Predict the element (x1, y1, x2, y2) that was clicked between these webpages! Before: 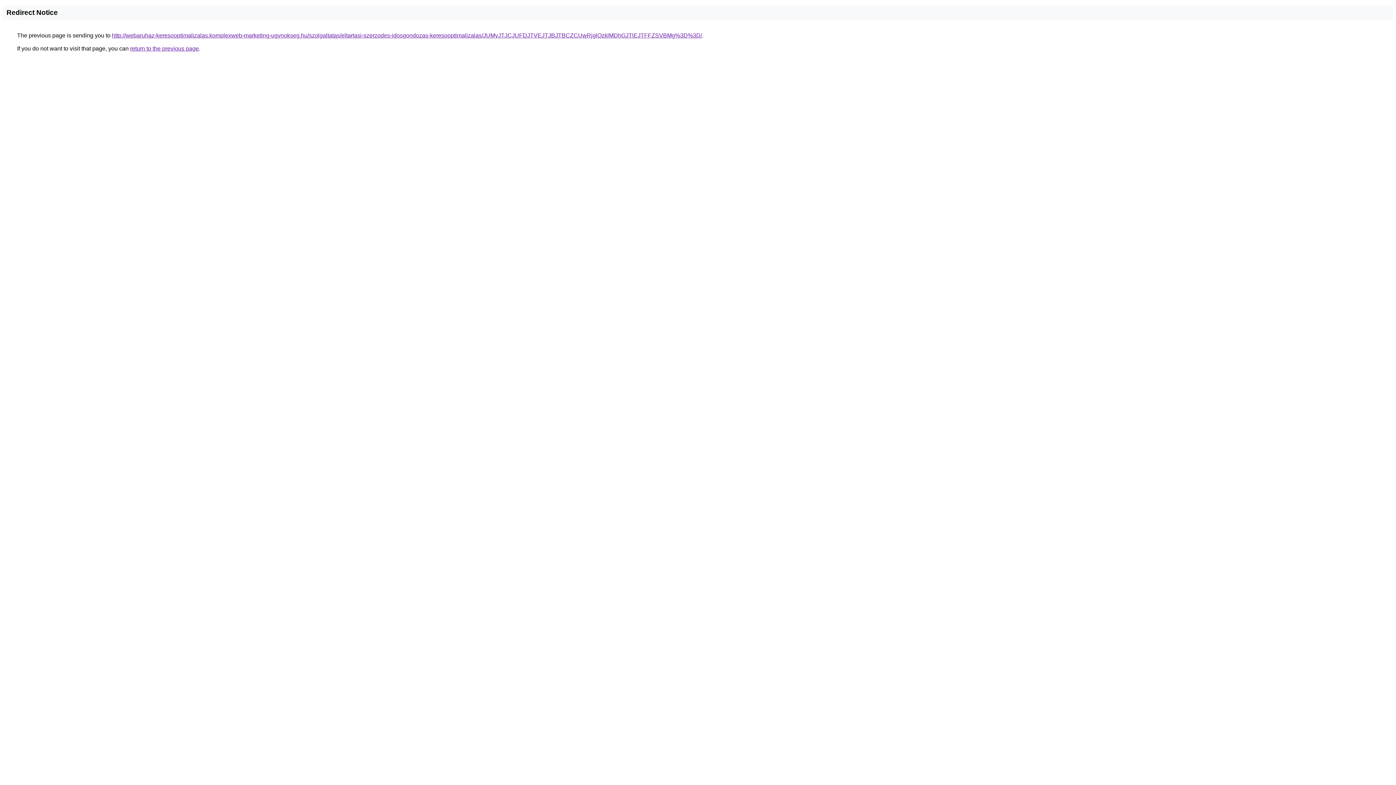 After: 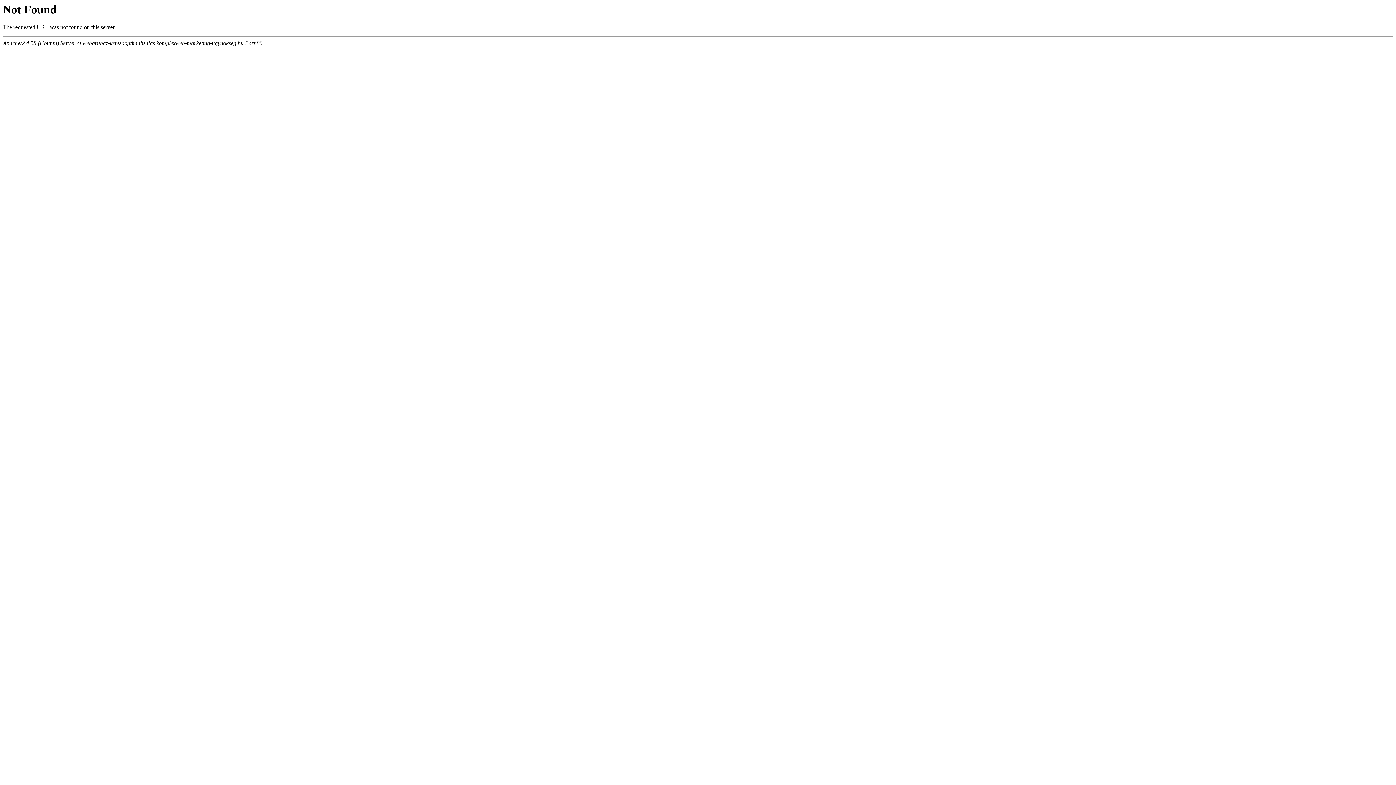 Action: label: http://webaruhaz-keresooptimalizalas.komplexweb-marketing-ugynokseg.hu/szolgaltatas/eltartasi-szerzodes-idosgondozas-keresooptimalizalas/JUMyJTJCJUFDJTVEJTJBJTBCZCUwRjglQzklMDhGJTlEJTFFZSVBMg%3D%3D/ bbox: (112, 32, 702, 38)